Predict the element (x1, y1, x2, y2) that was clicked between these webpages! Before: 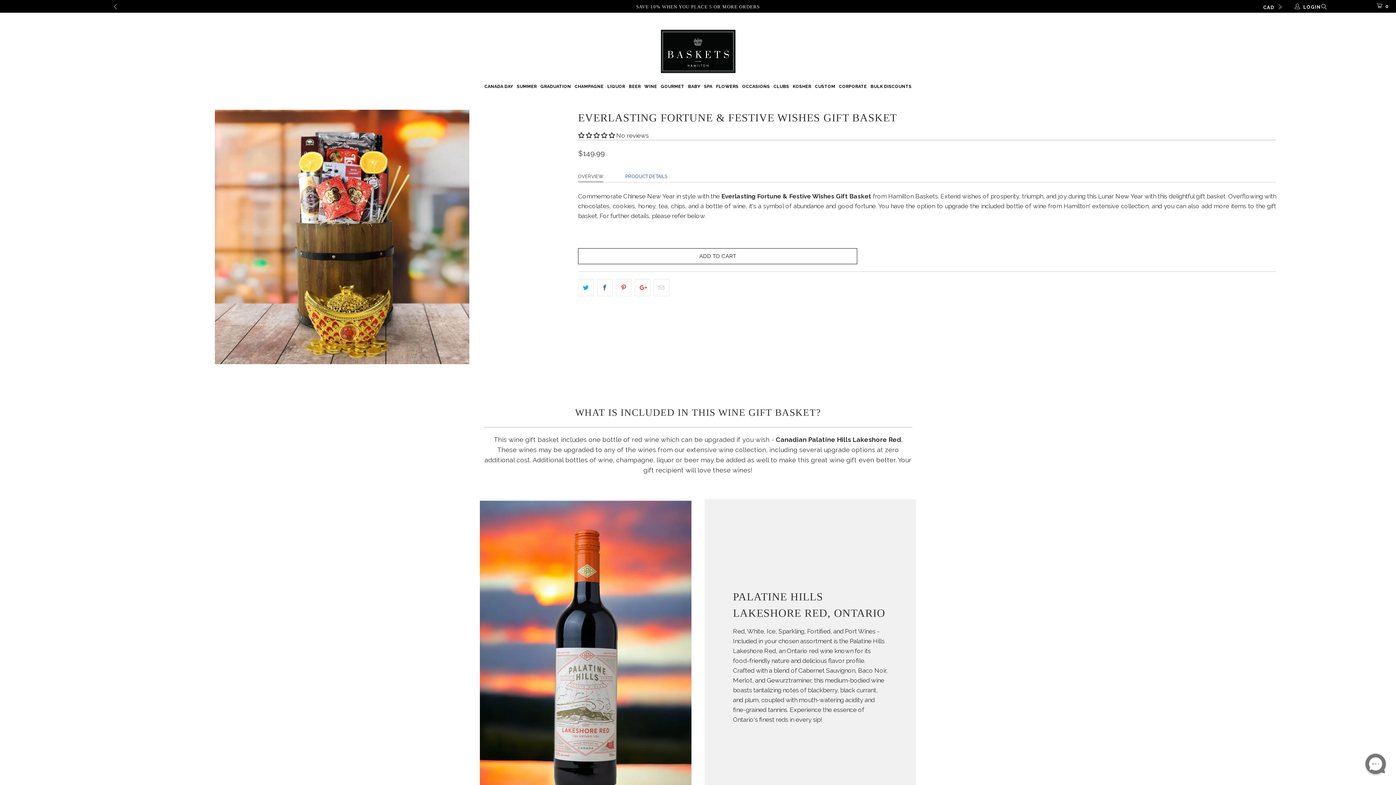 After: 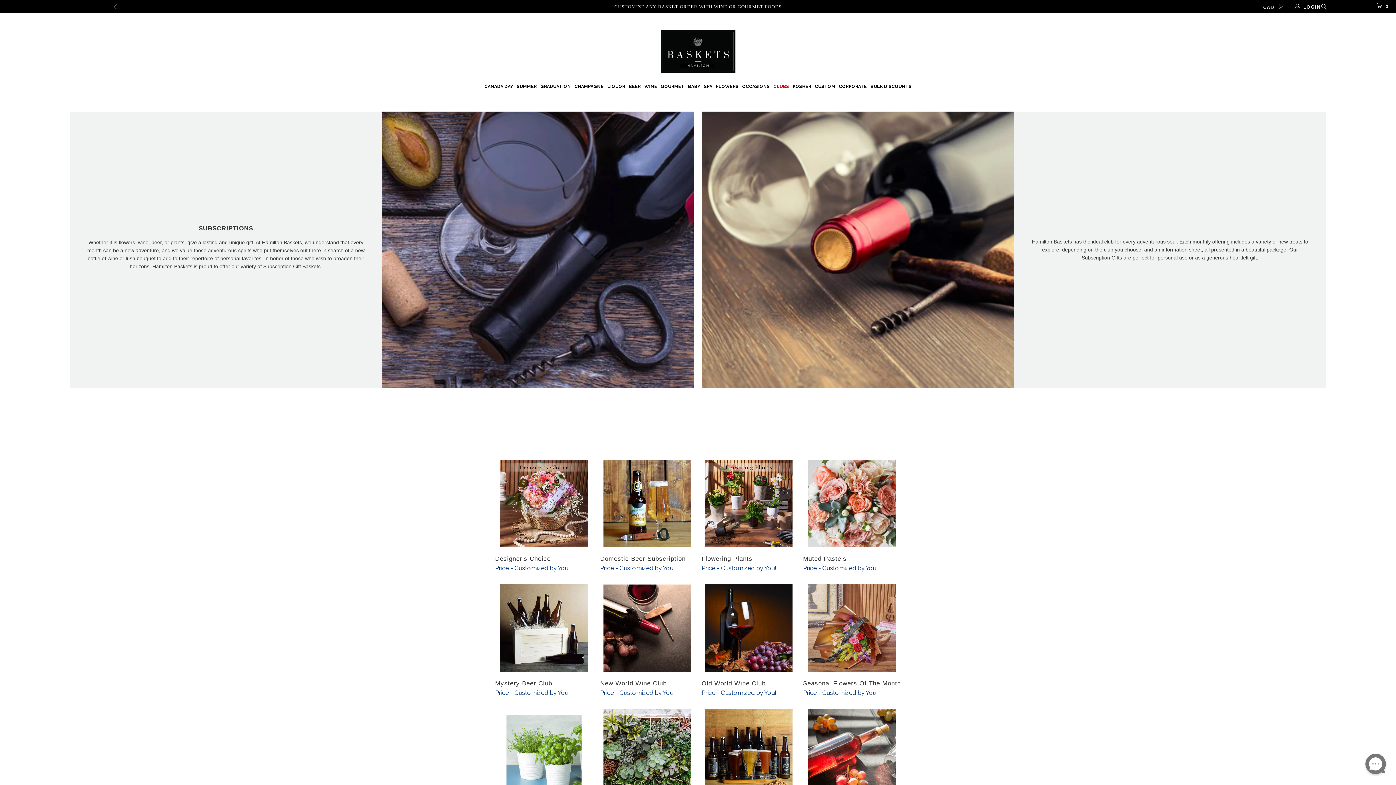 Action: bbox: (773, 77, 789, 92) label: CLUBS